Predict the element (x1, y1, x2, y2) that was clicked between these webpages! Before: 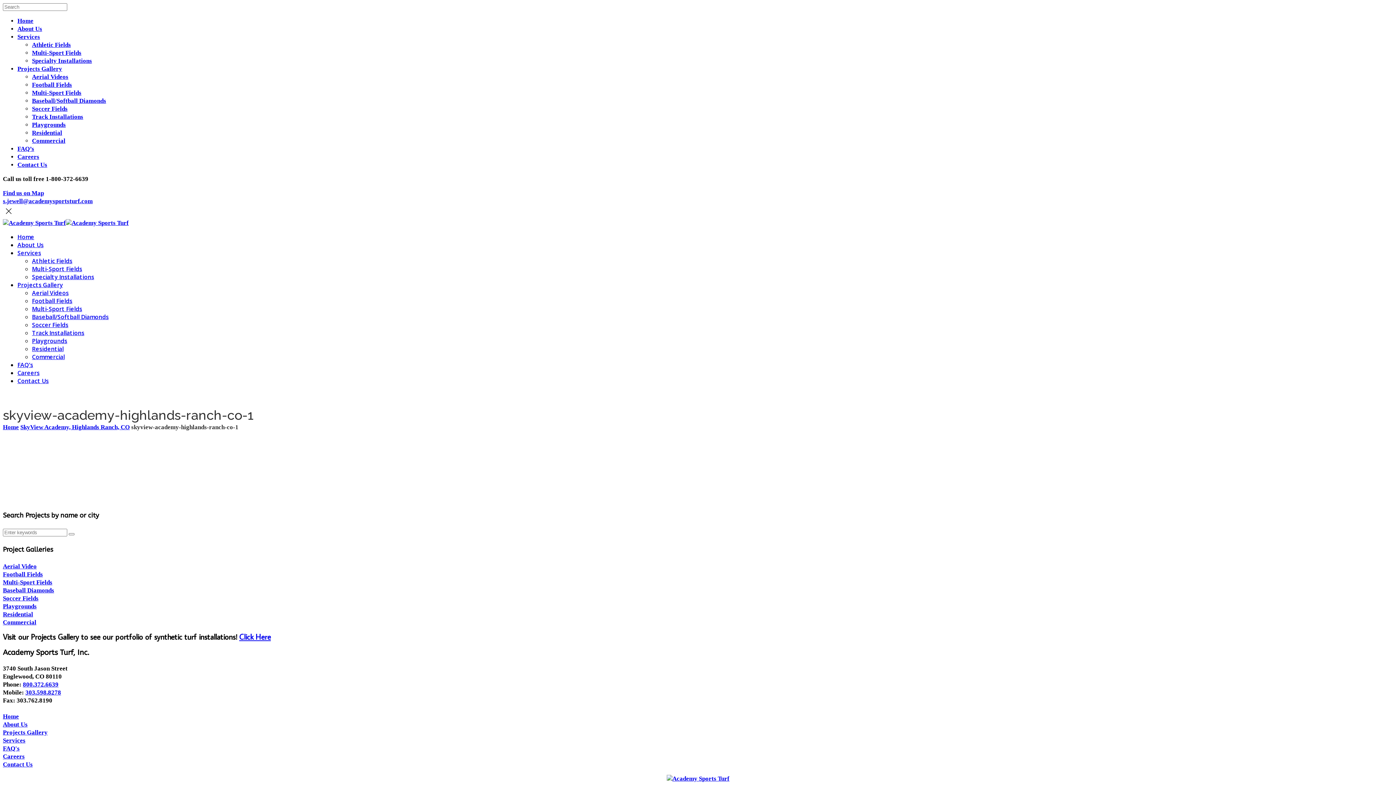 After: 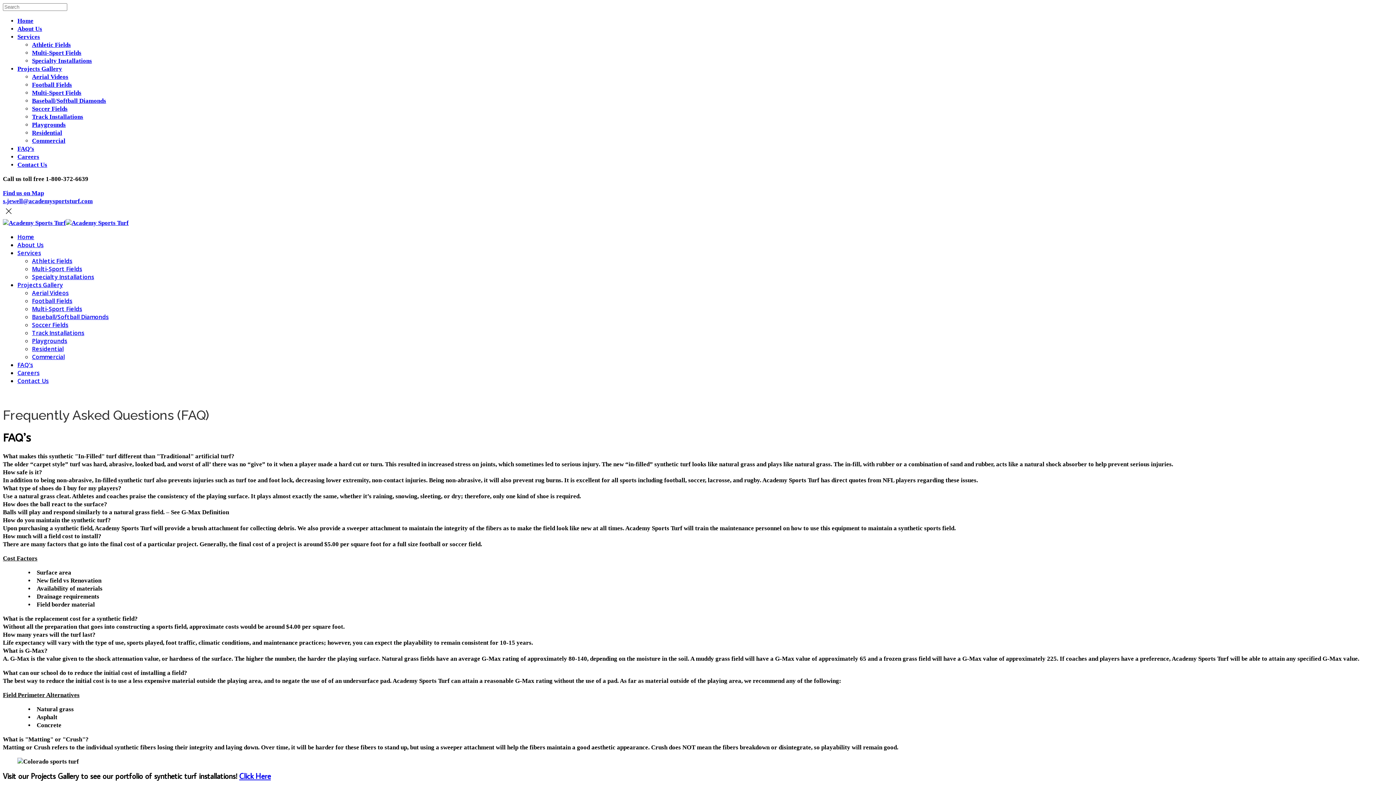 Action: bbox: (17, 361, 33, 369) label: FAQ’s